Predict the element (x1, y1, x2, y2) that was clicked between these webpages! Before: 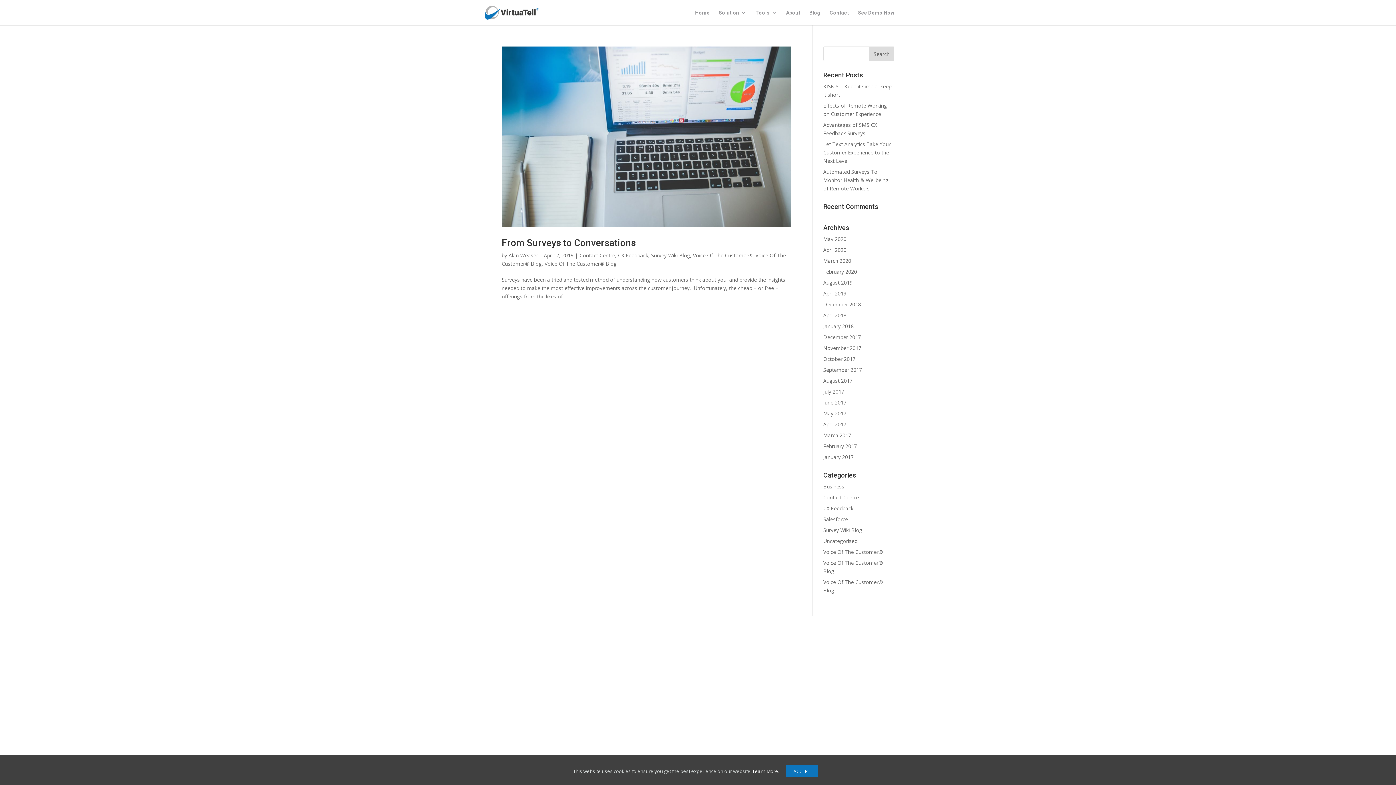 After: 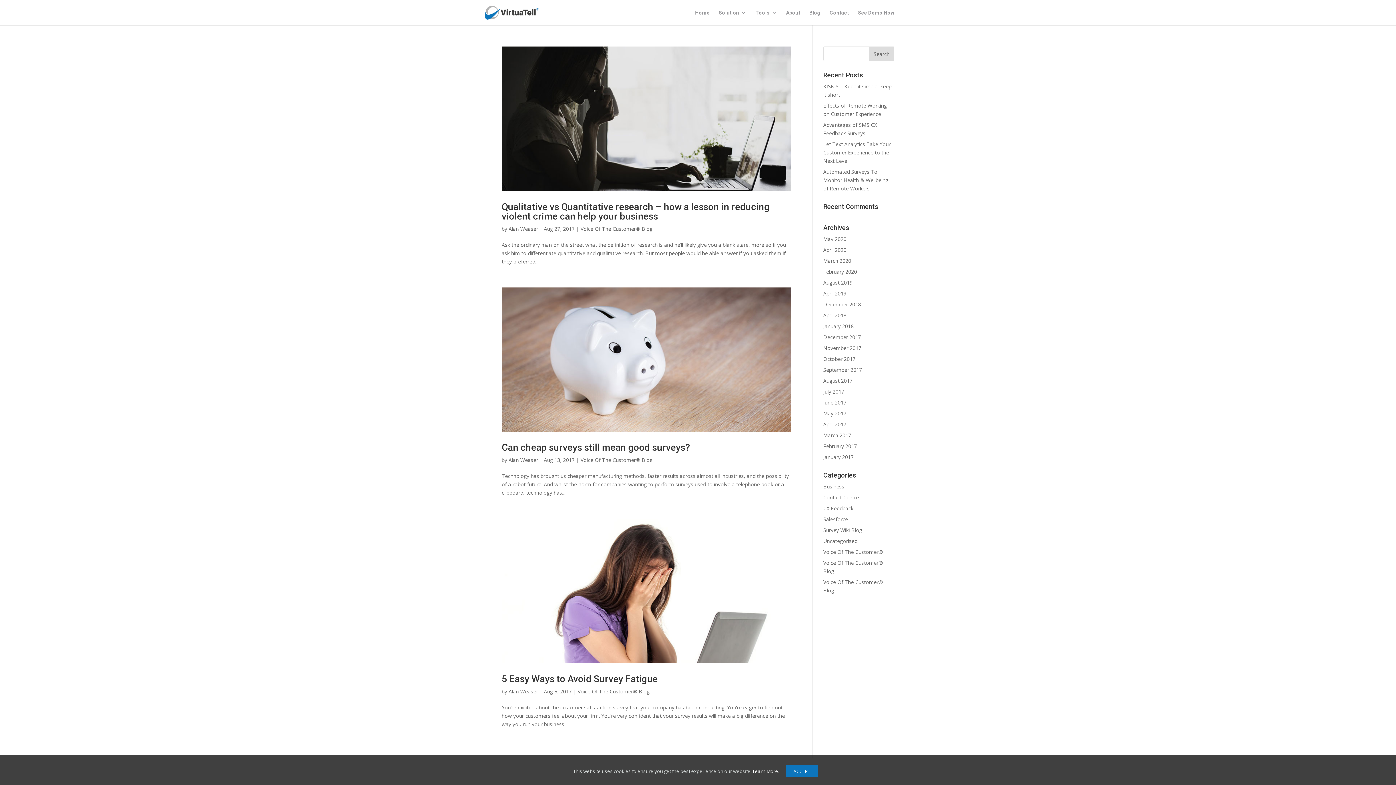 Action: bbox: (823, 377, 852, 384) label: August 2017